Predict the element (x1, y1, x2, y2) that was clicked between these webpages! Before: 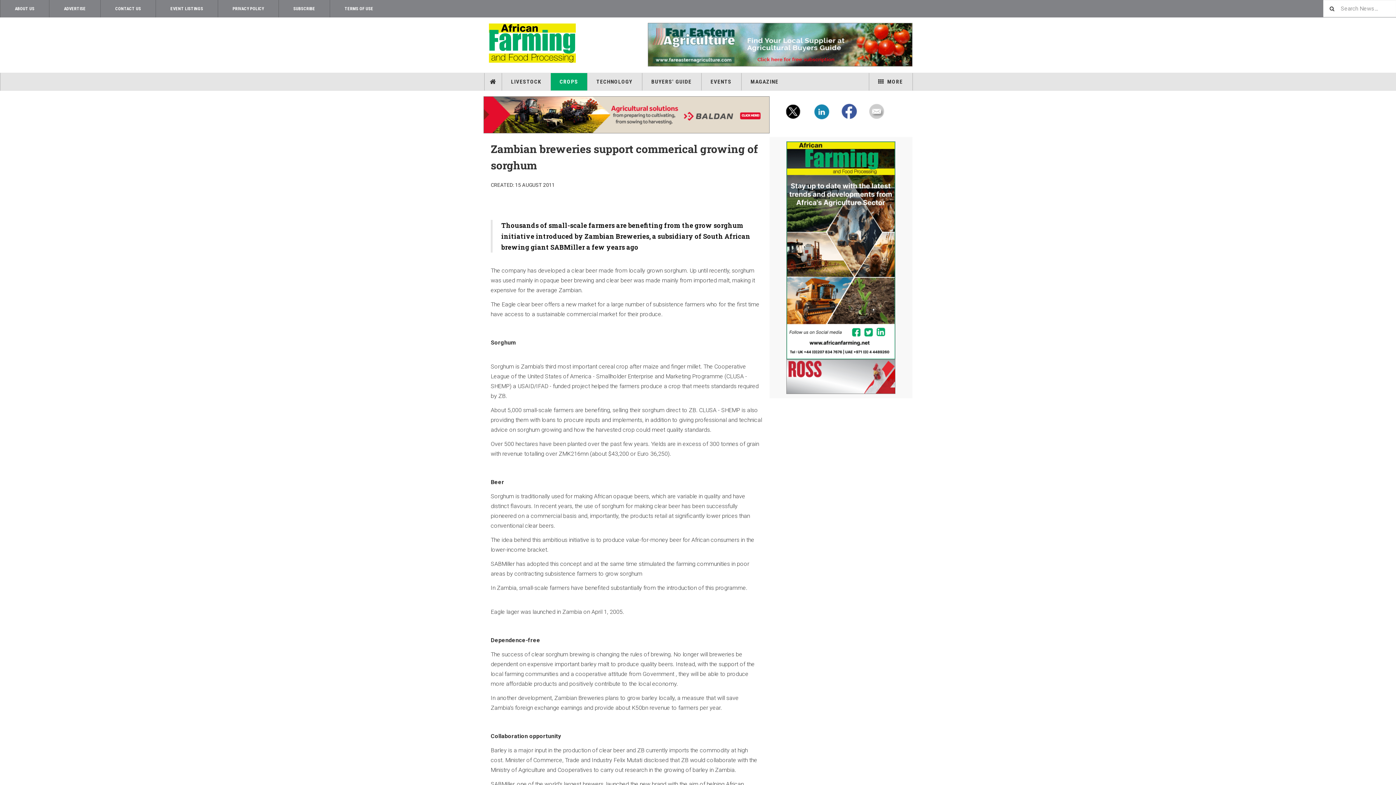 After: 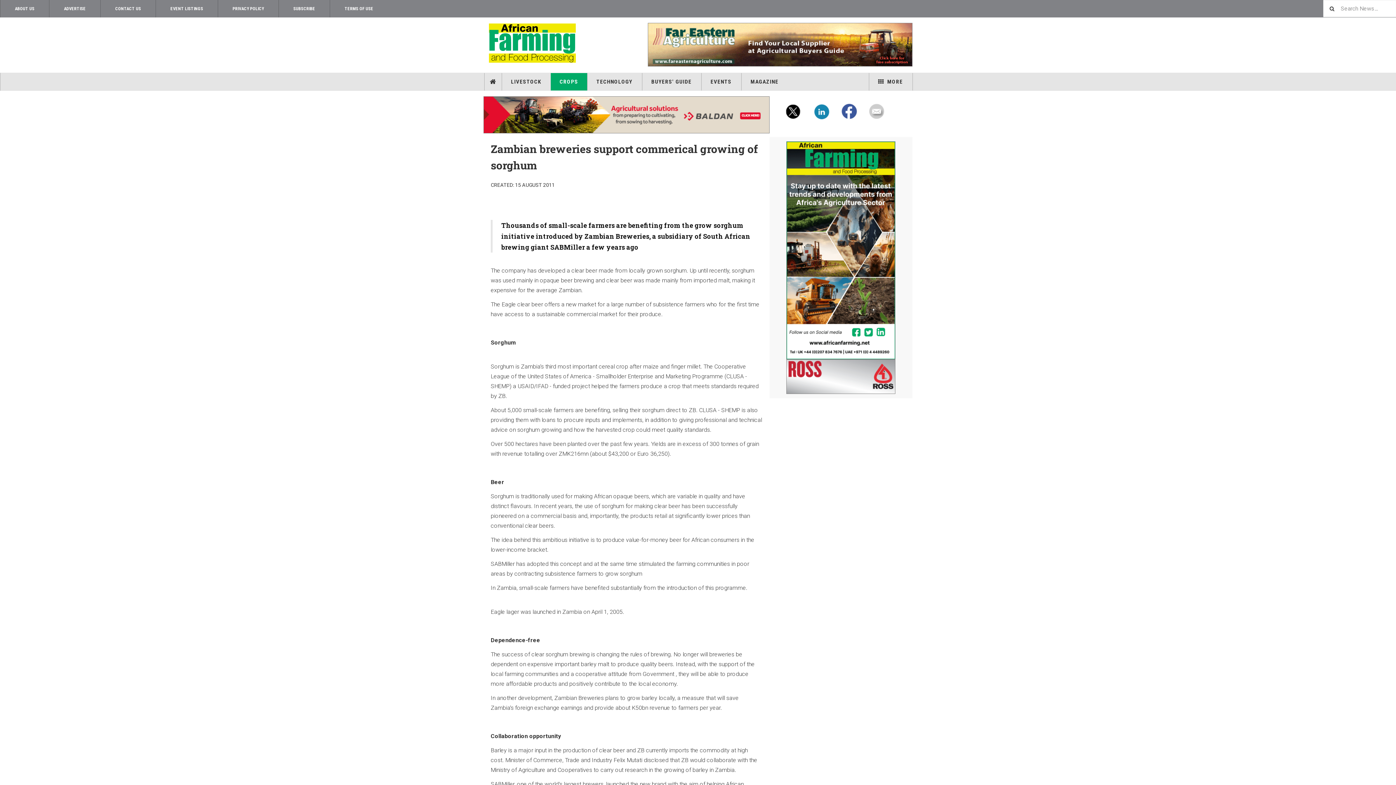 Action: bbox: (834, 108, 859, 113)